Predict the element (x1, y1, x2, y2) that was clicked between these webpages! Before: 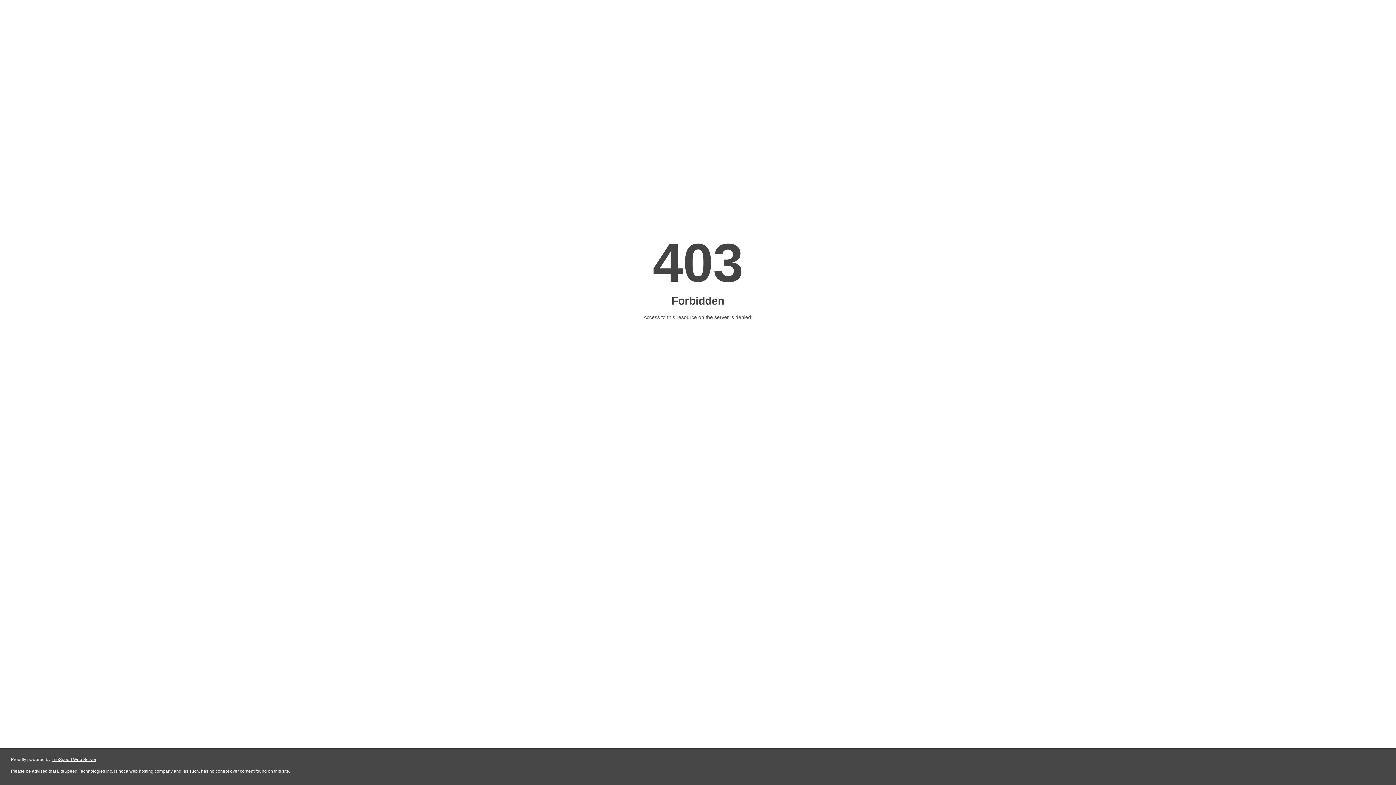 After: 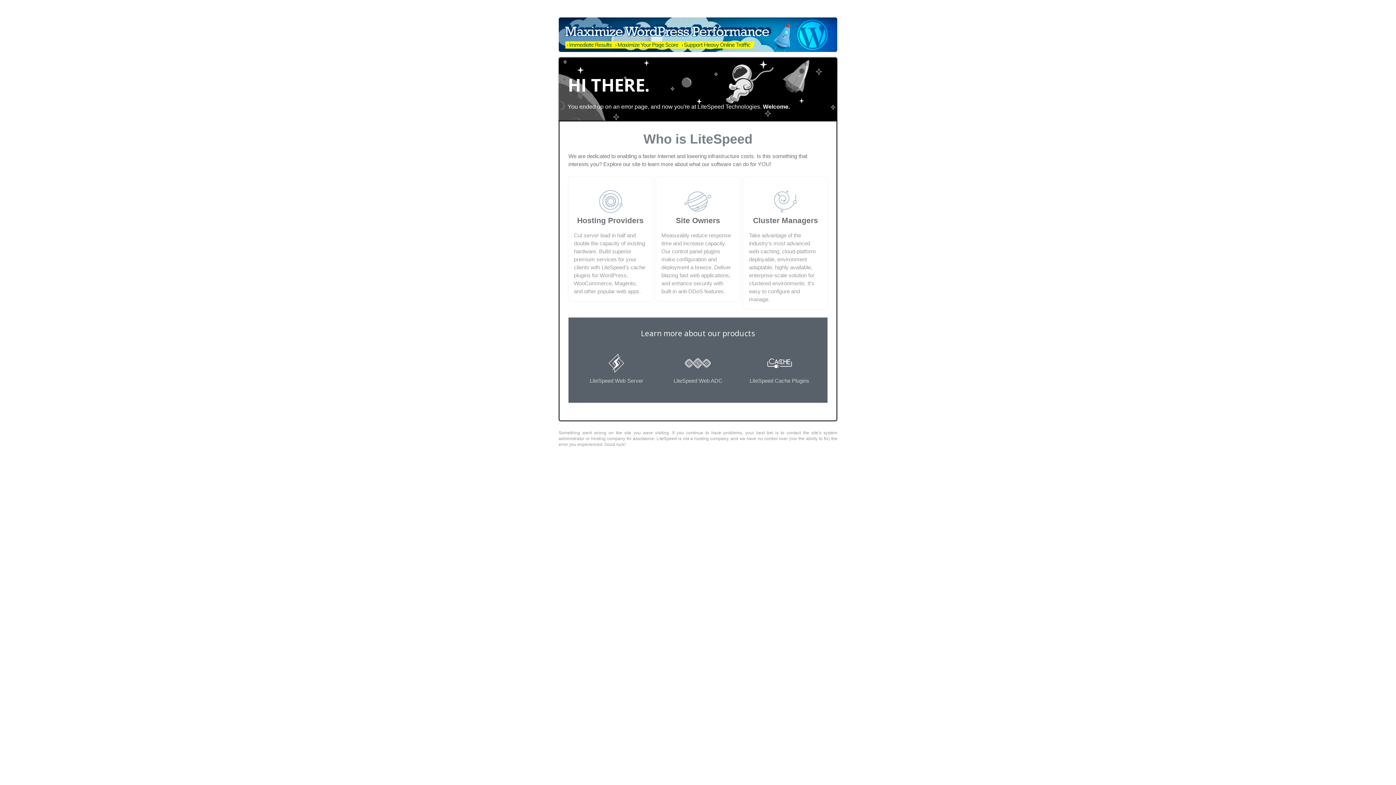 Action: bbox: (51, 757, 96, 762) label: LiteSpeed Web Server